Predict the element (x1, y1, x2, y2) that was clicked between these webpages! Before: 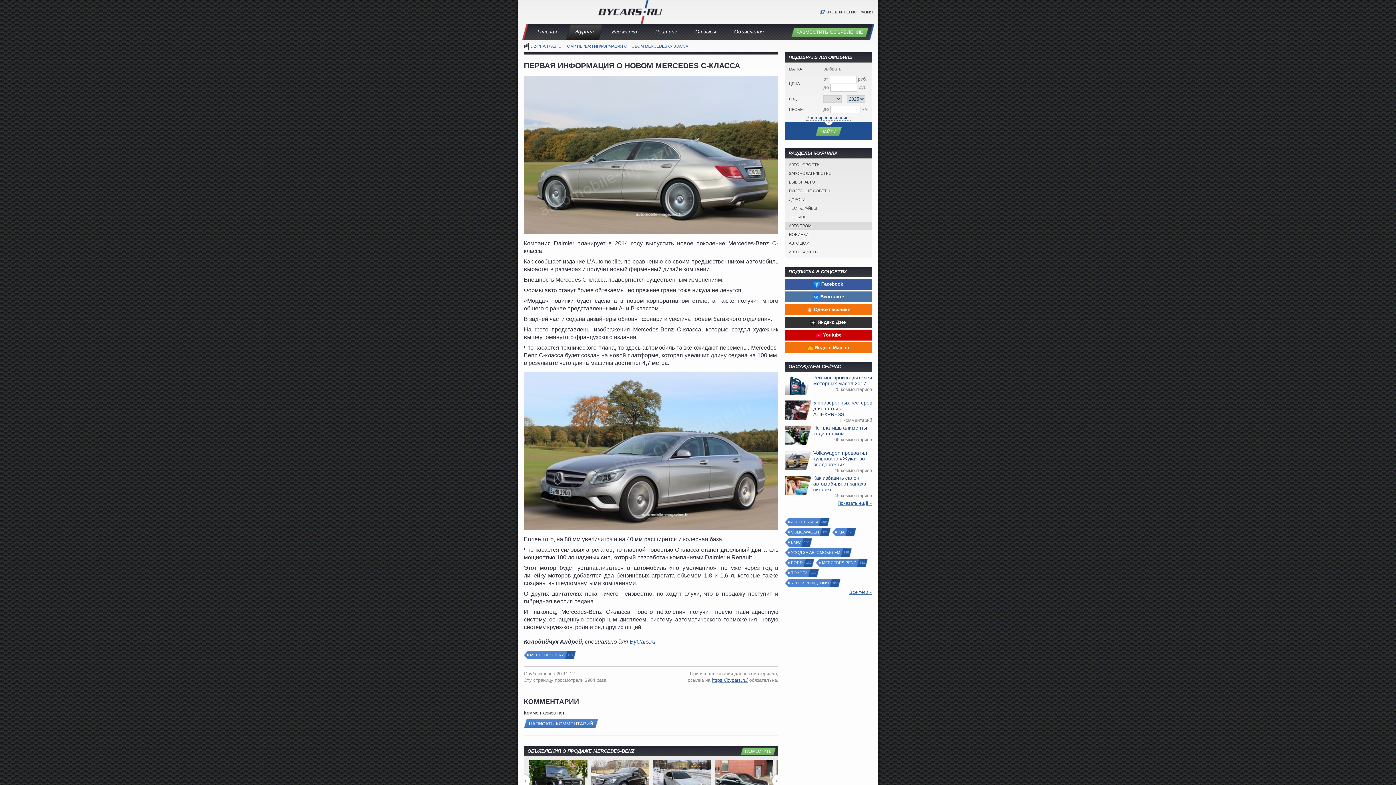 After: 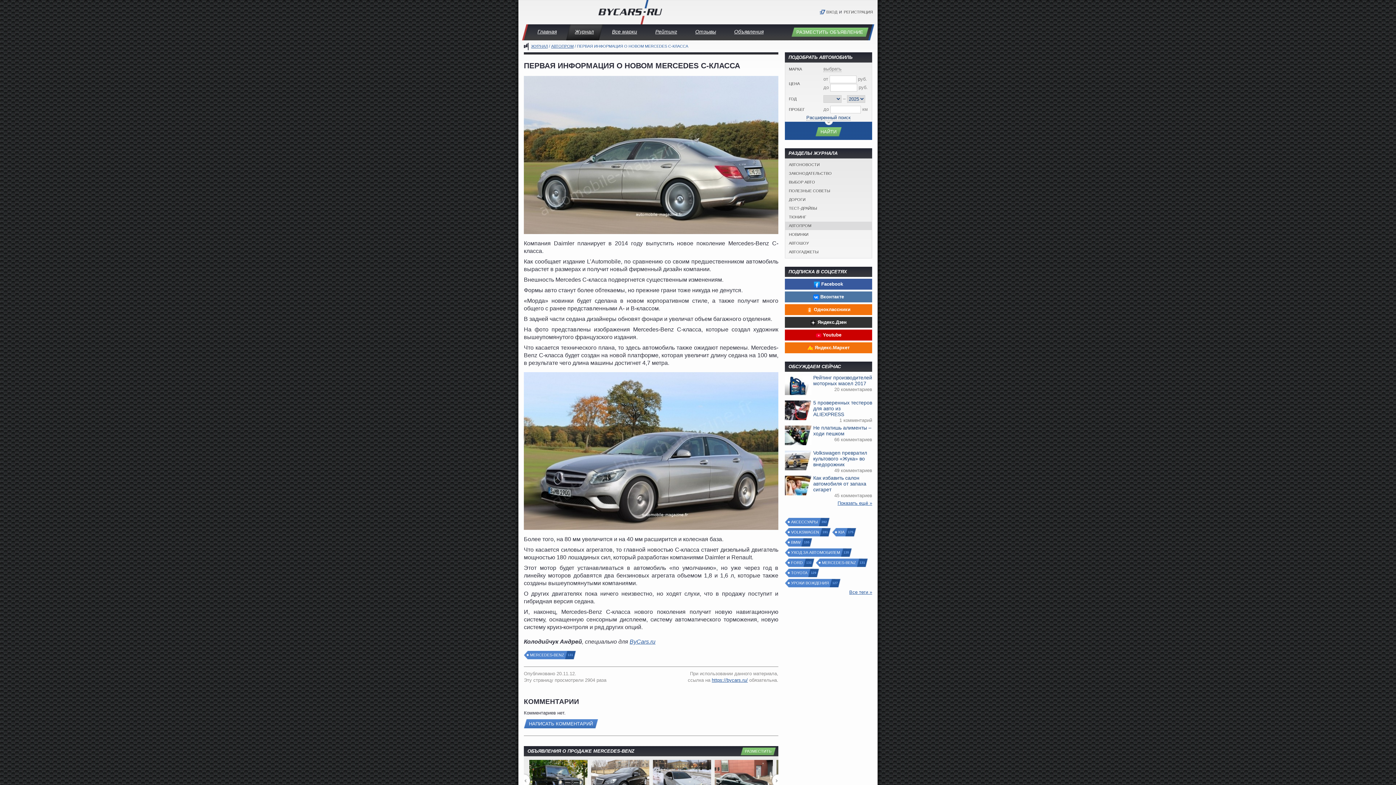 Action: bbox: (785, 317, 872, 328) label:  Яндекс.Дзен